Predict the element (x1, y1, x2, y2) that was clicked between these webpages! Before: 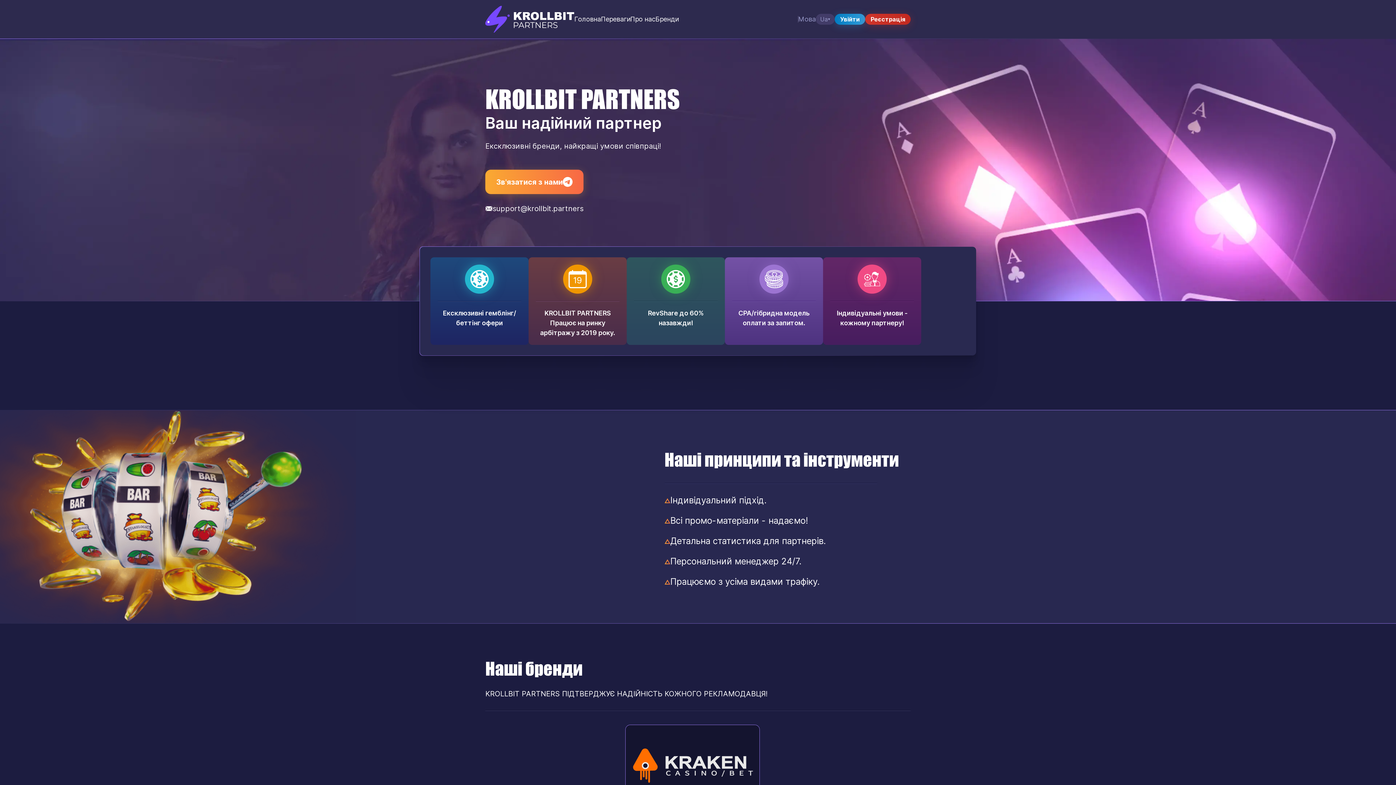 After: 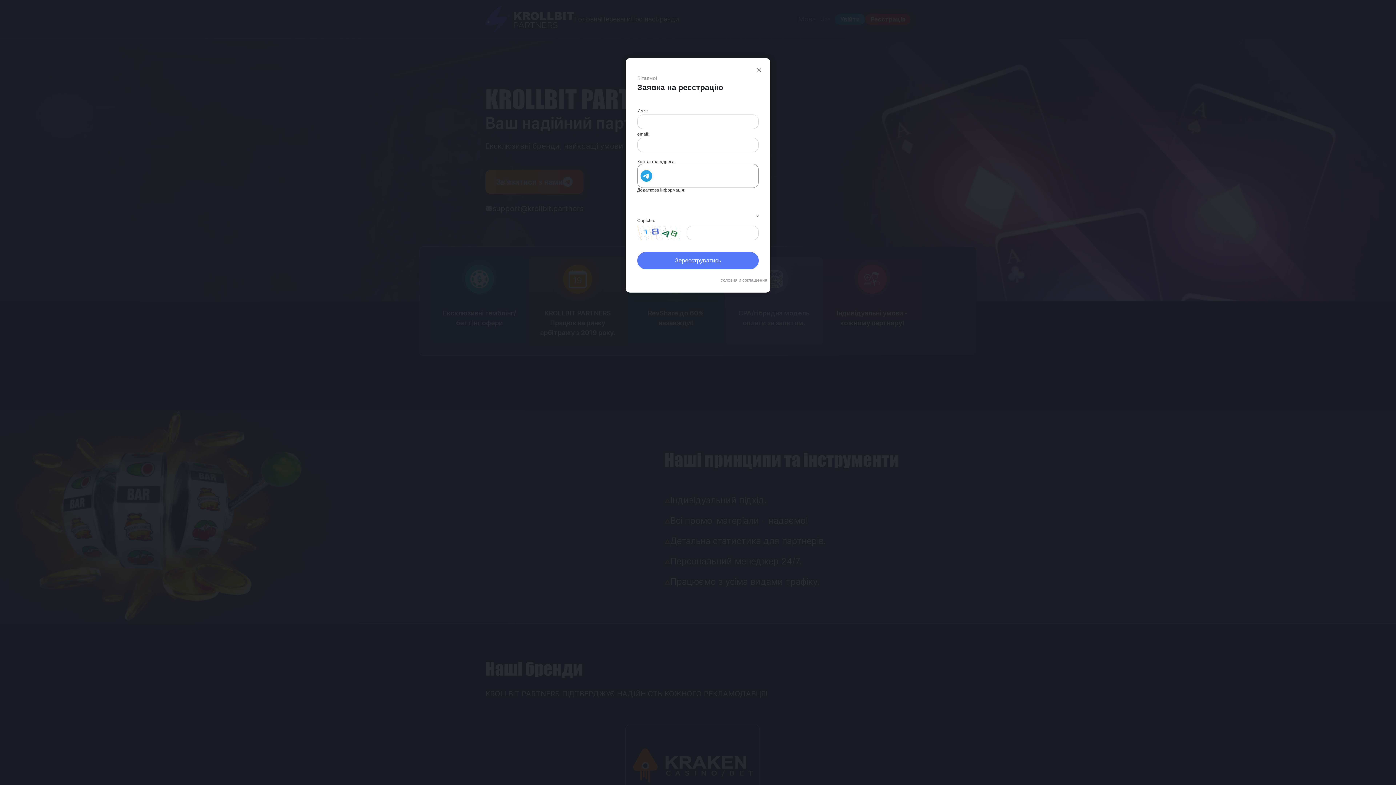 Action: bbox: (865, 13, 910, 24) label: Реєстрація